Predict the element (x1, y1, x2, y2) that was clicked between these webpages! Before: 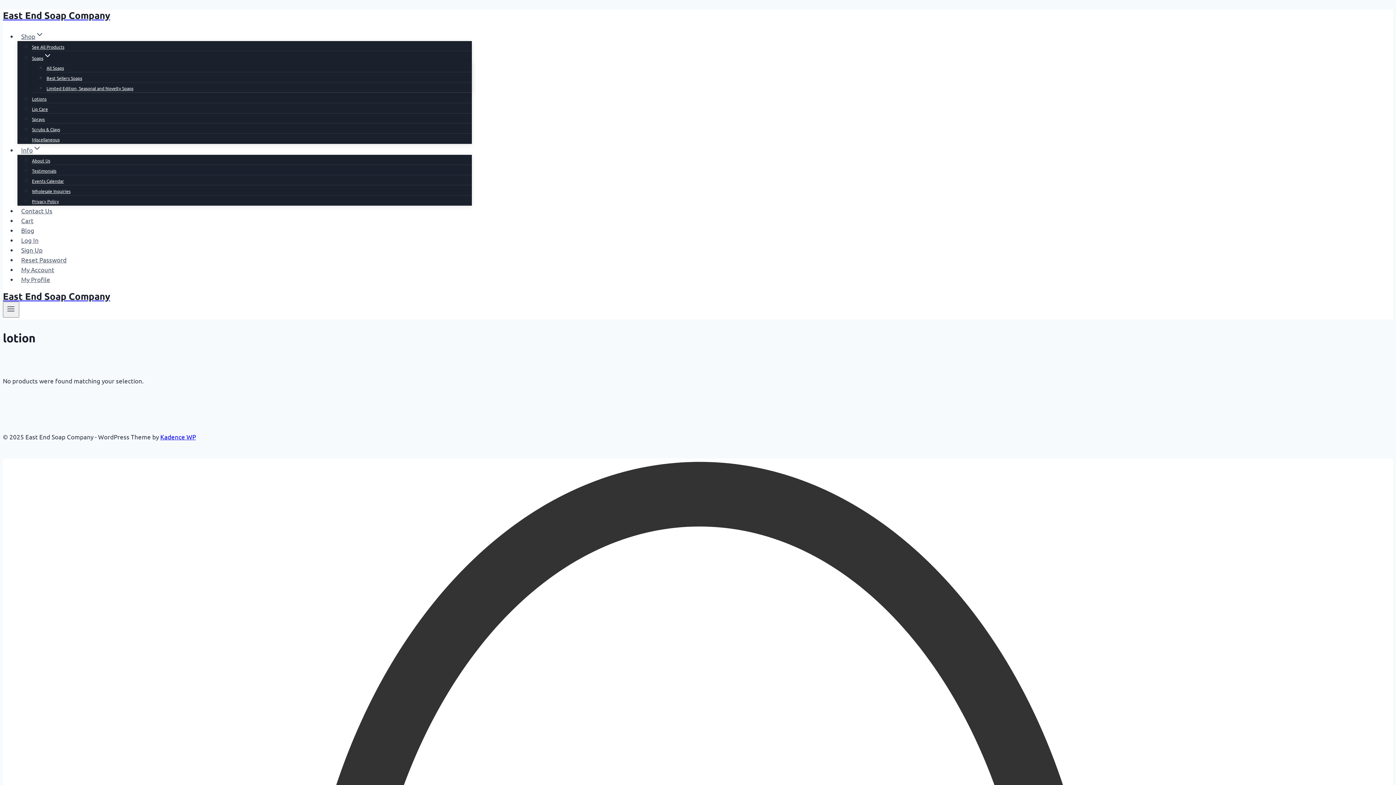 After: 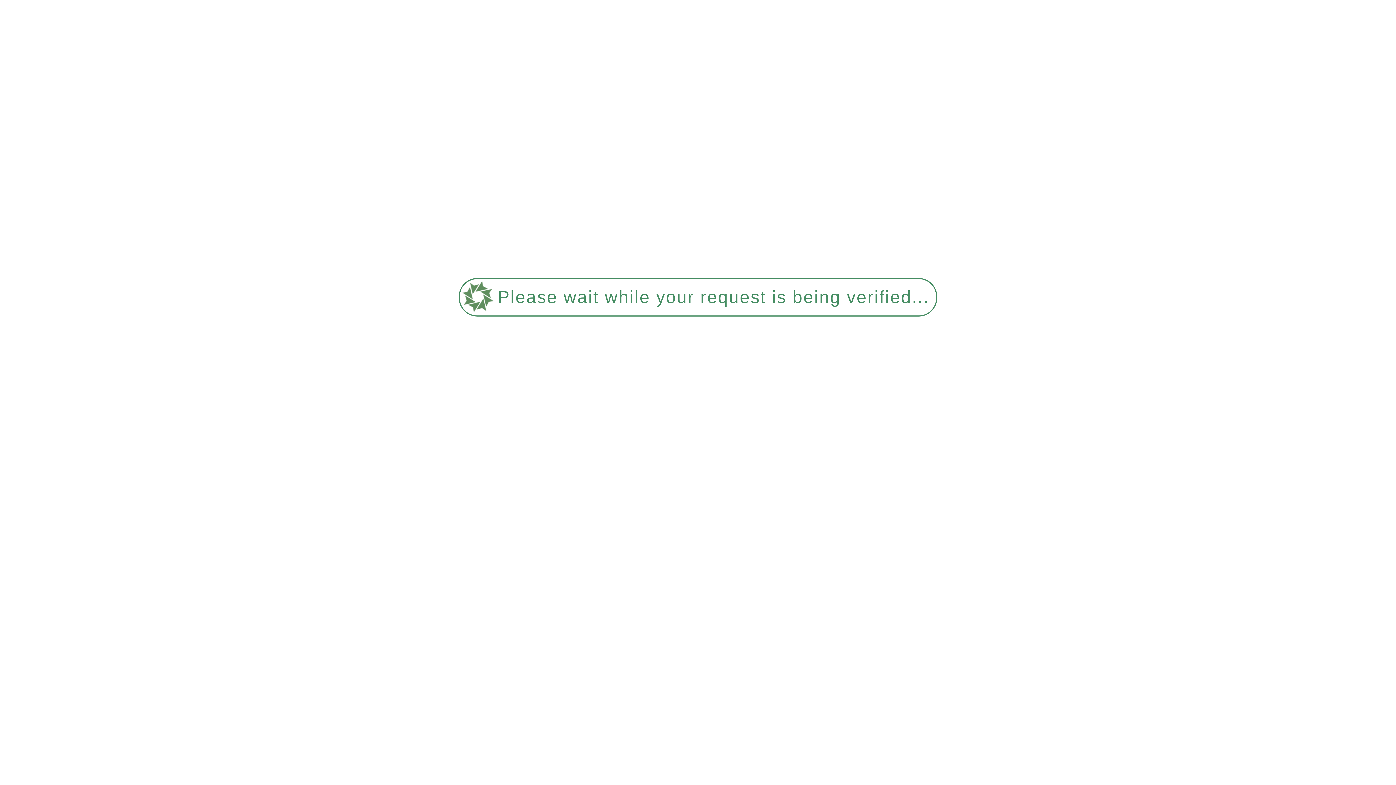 Action: bbox: (17, 232, 42, 247) label: Log In